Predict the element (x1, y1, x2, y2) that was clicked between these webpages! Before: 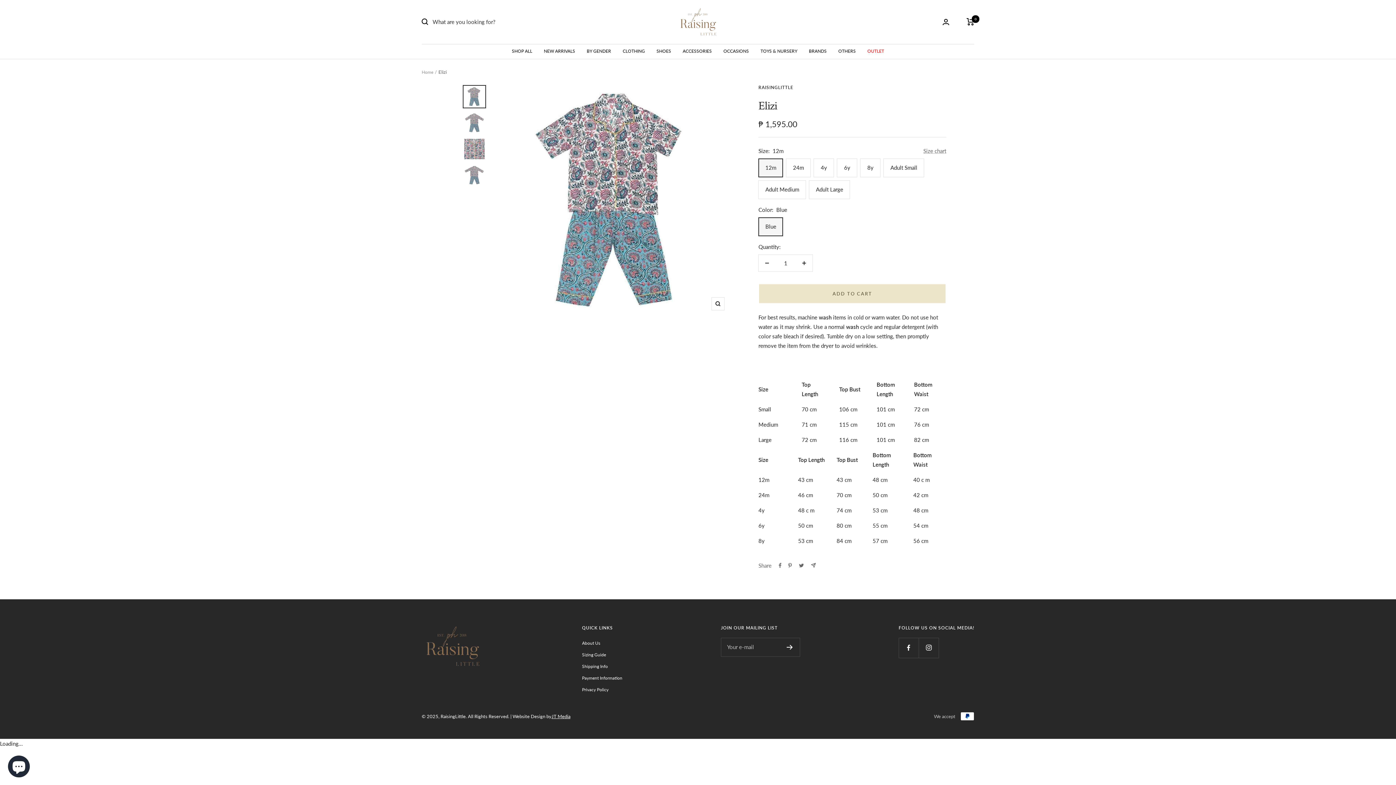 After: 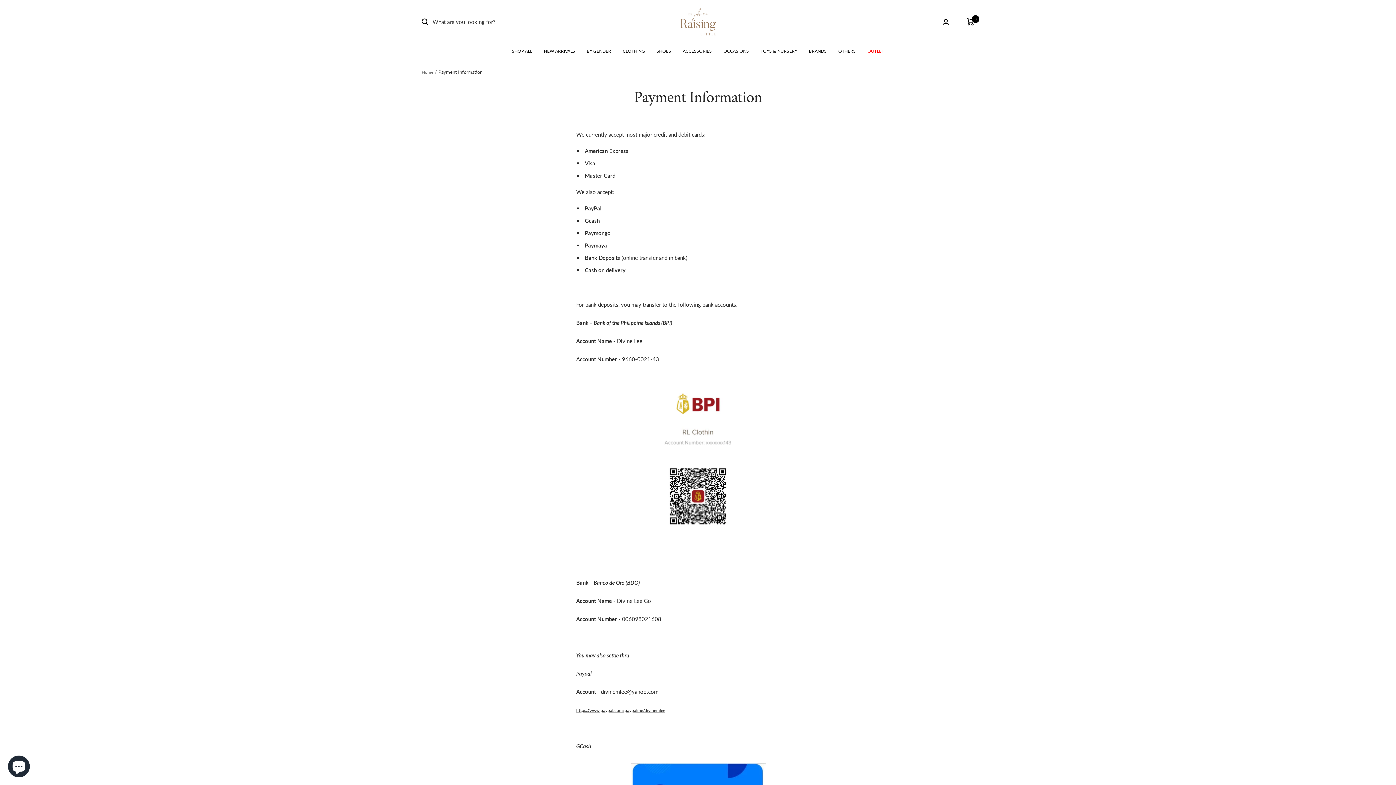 Action: label: Payment Information bbox: (582, 674, 622, 682)